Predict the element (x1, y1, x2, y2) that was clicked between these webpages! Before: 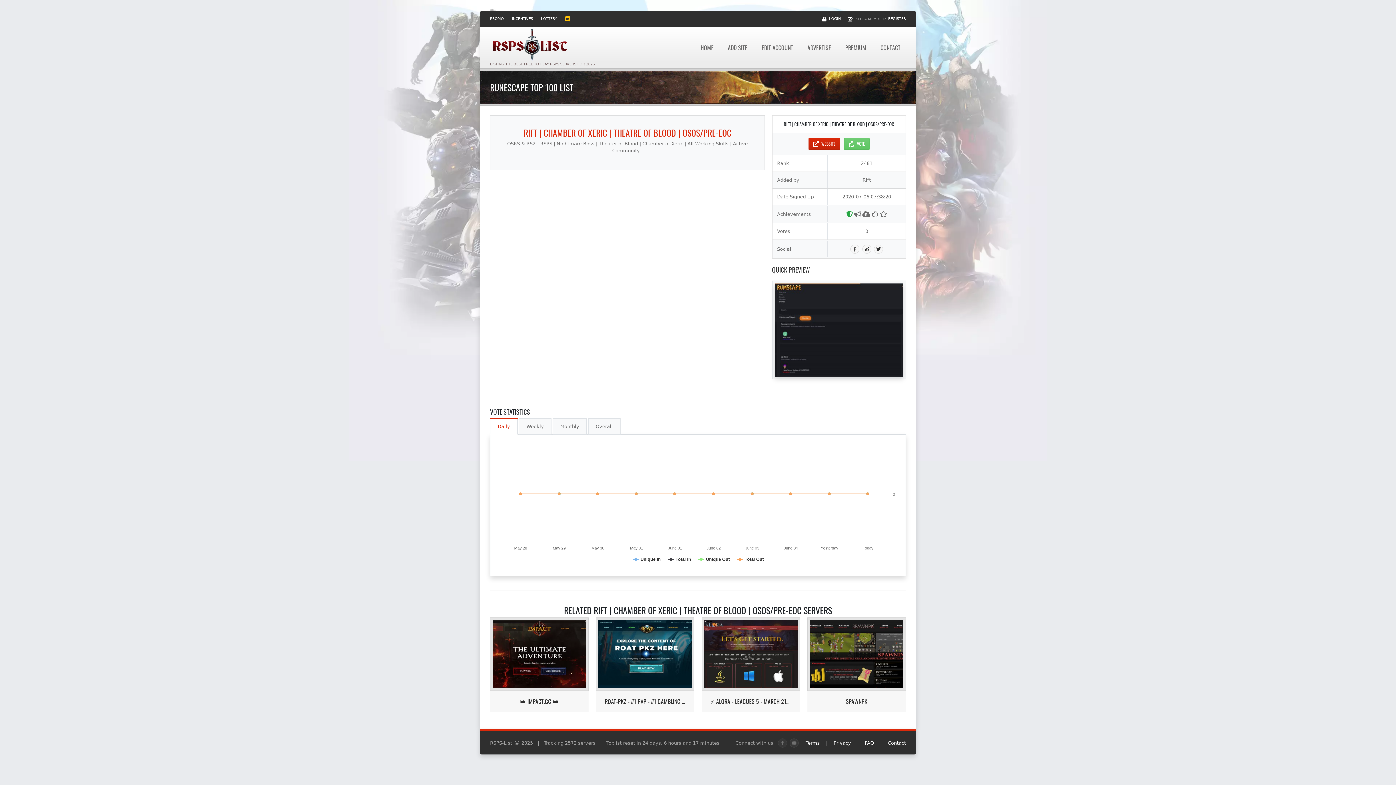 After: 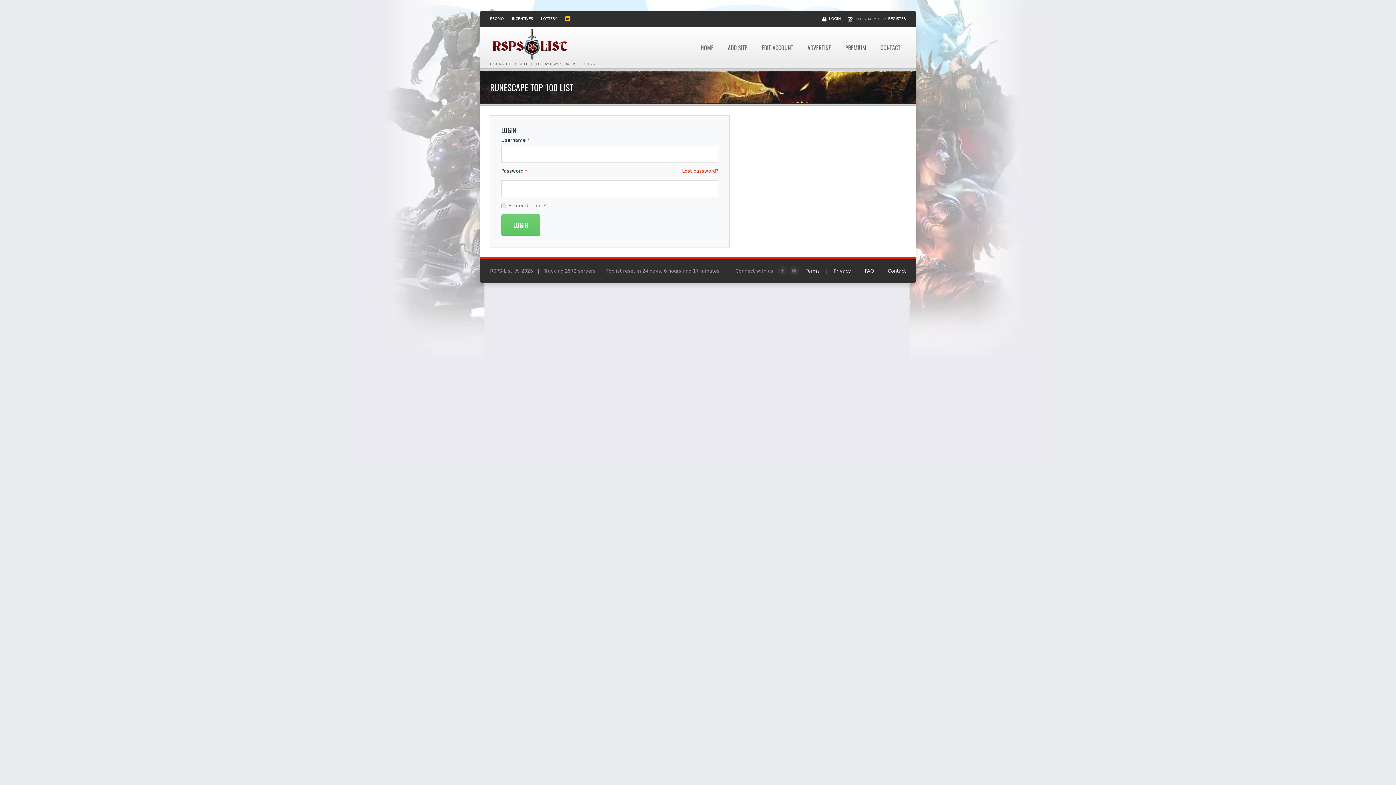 Action: label: EDIT ACCOUNT bbox: (756, 26, 798, 68)